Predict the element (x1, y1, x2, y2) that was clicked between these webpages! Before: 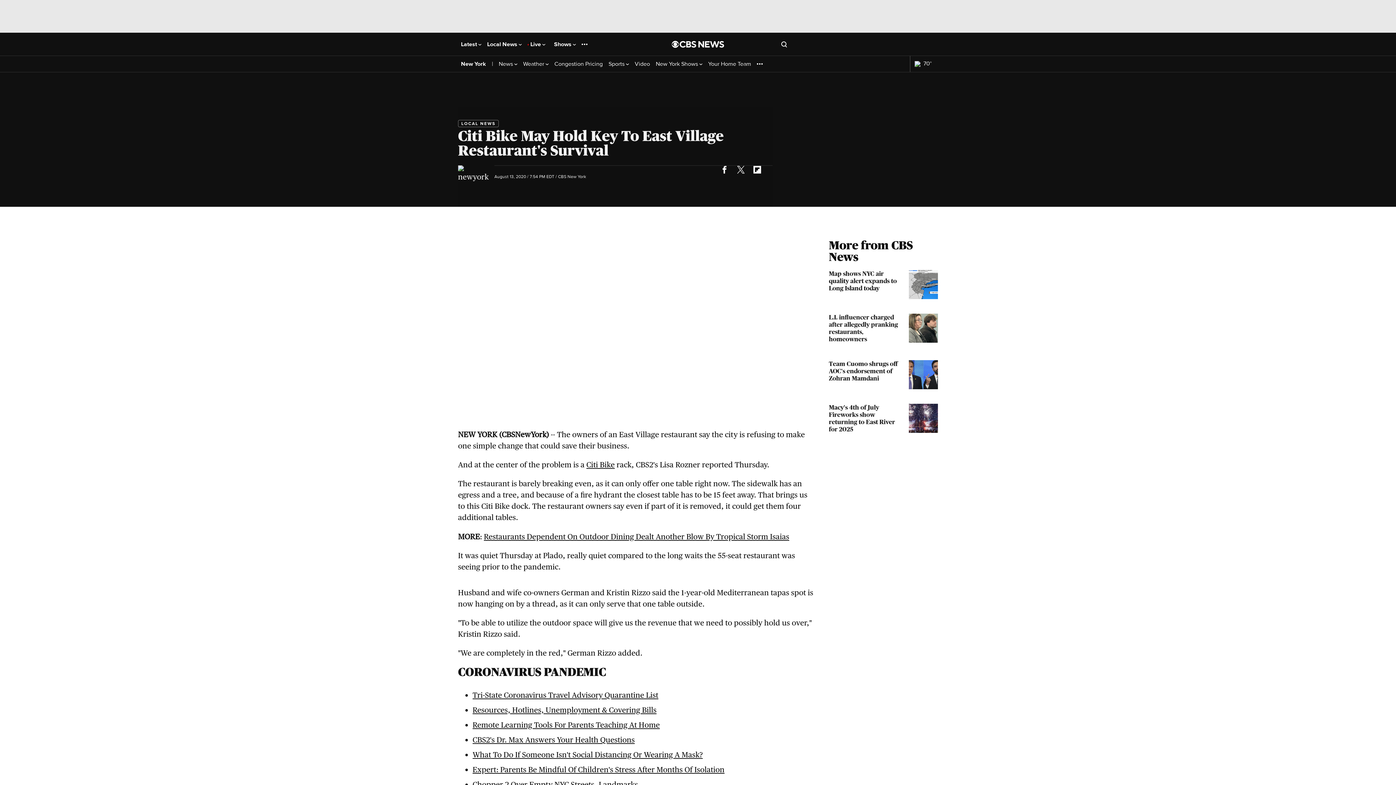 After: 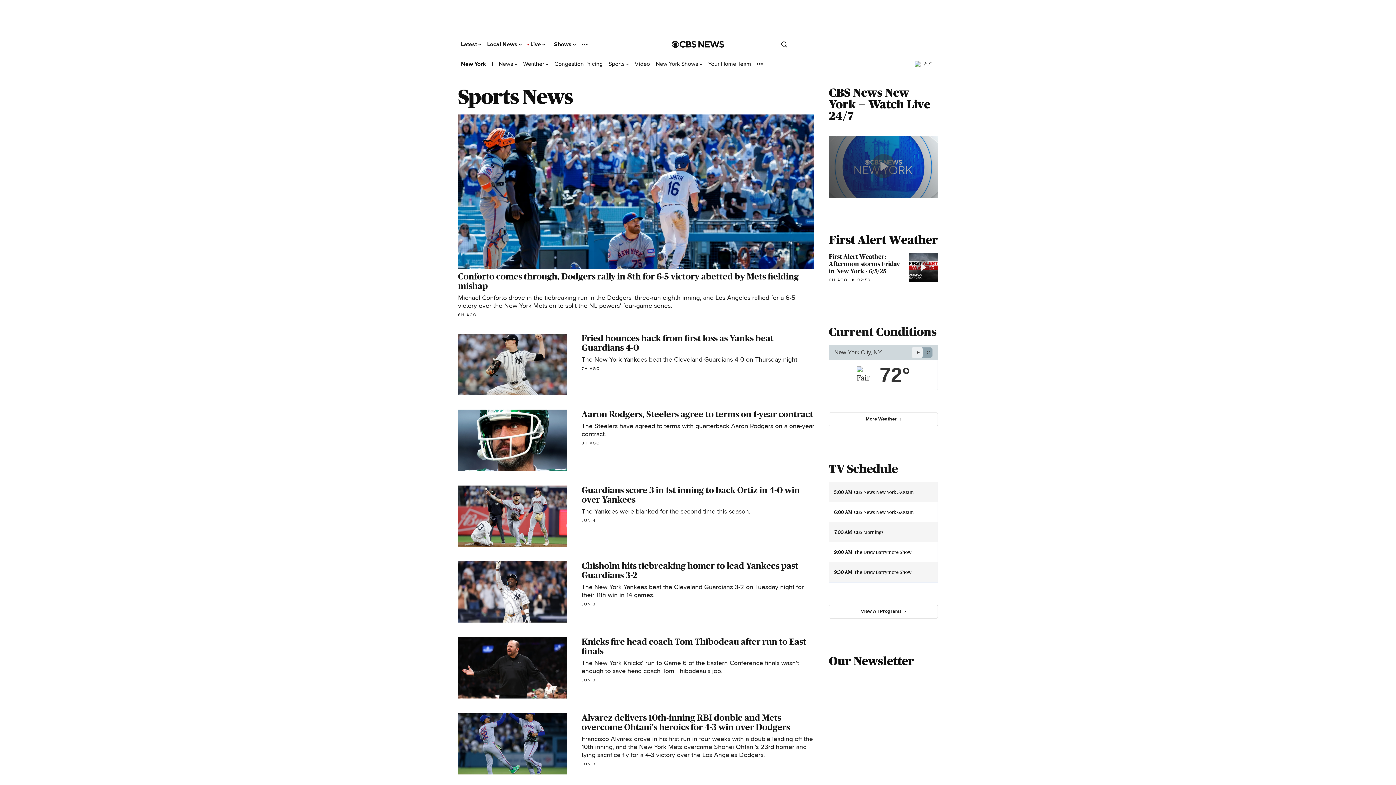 Action: bbox: (608, 60, 629, 67) label: Sports 